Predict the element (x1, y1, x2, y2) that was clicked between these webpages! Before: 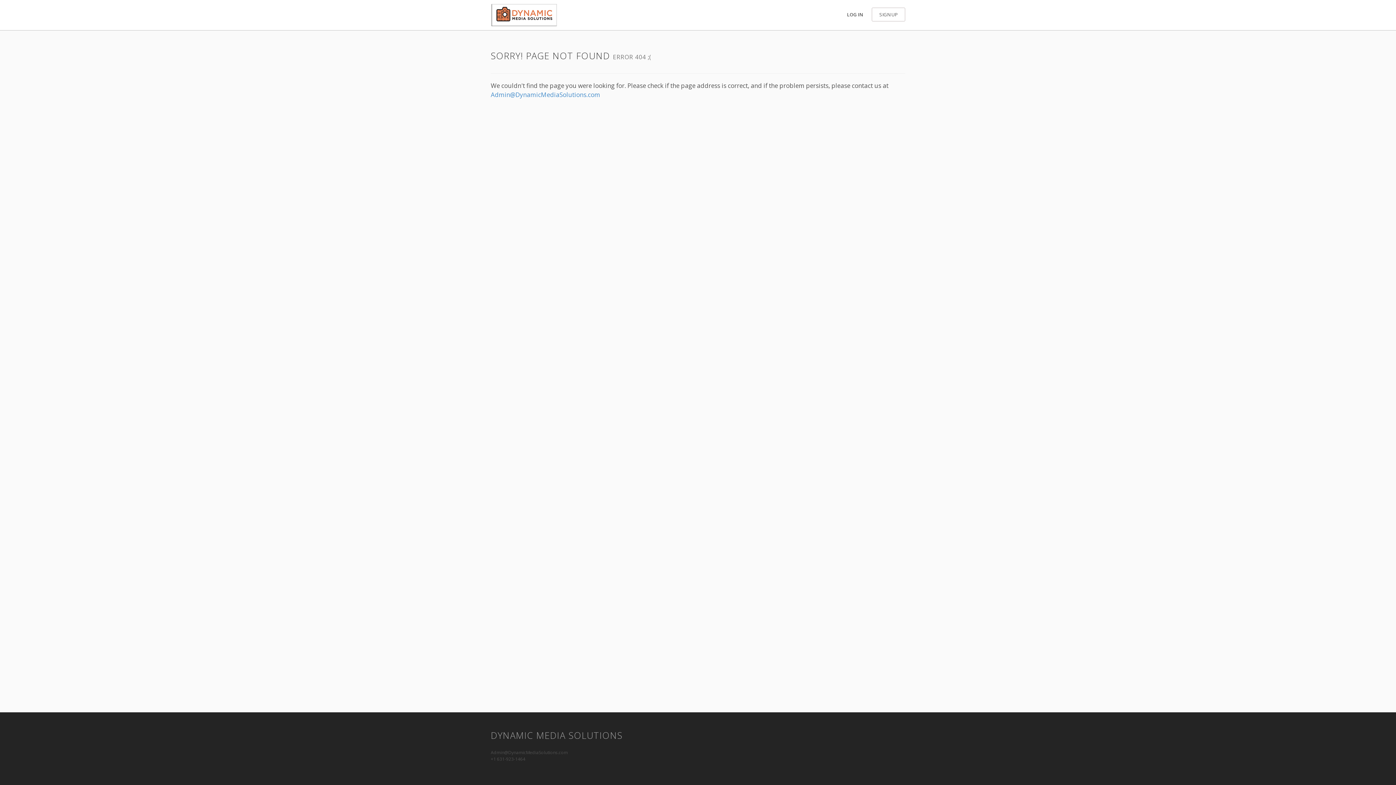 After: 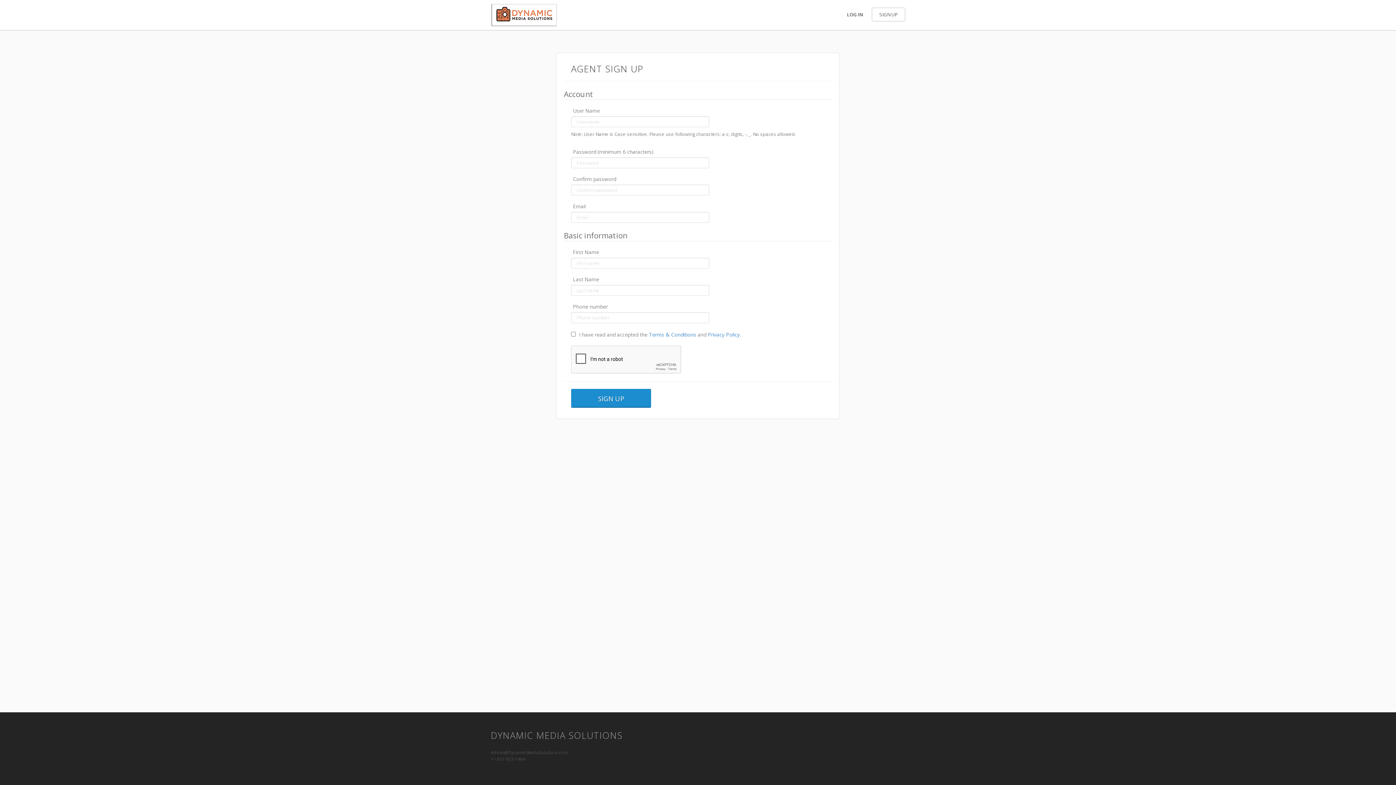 Action: label: SIGN UP bbox: (872, 7, 905, 21)